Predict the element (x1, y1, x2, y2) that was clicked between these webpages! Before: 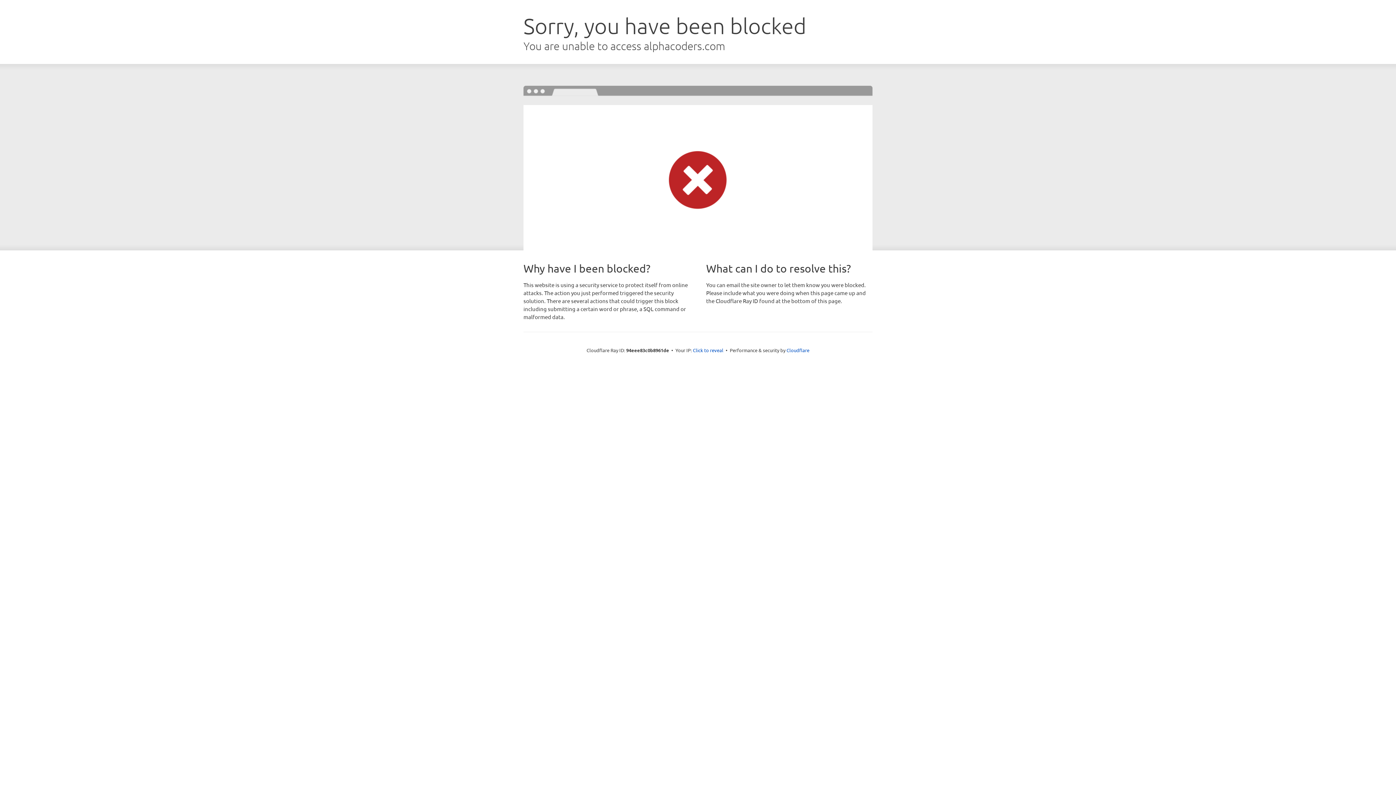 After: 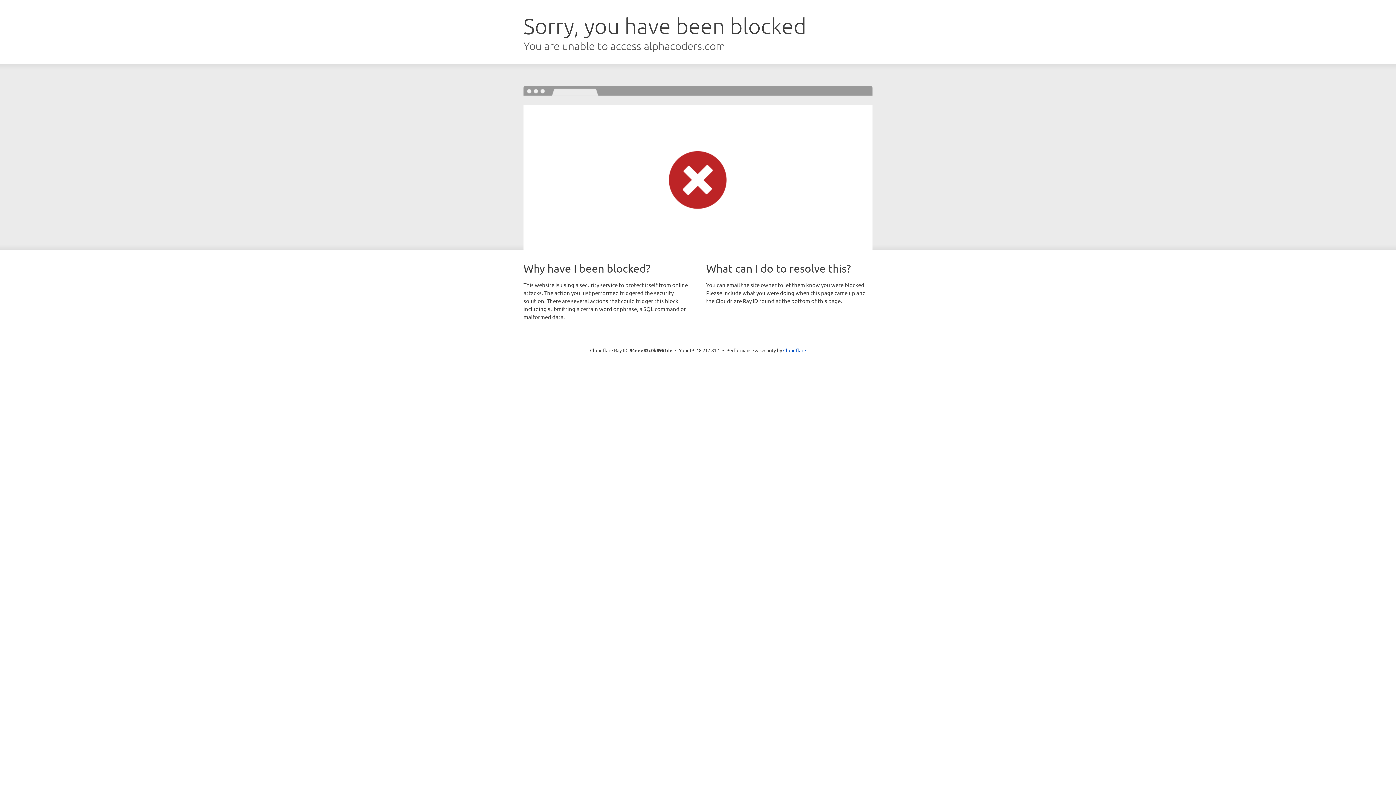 Action: label: Click to reveal bbox: (693, 346, 723, 353)